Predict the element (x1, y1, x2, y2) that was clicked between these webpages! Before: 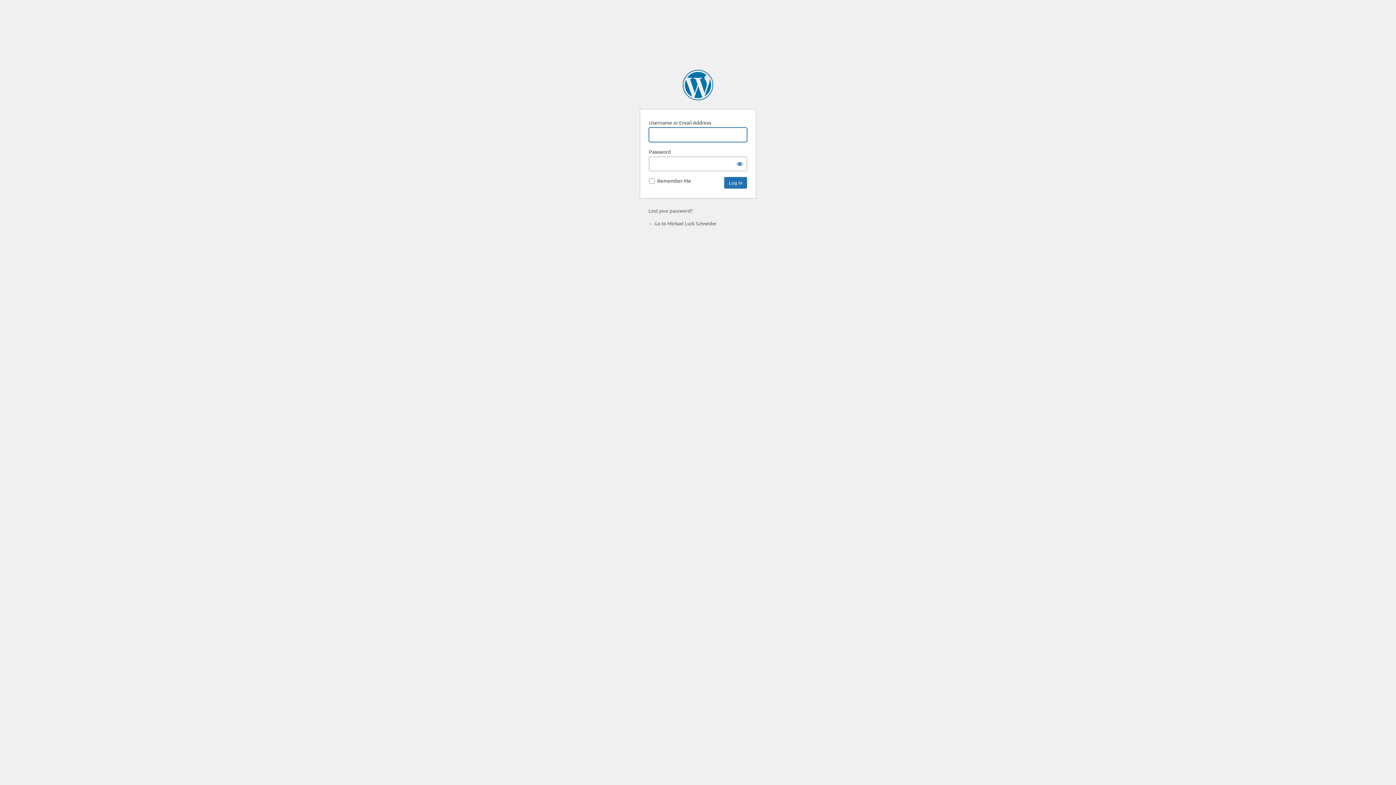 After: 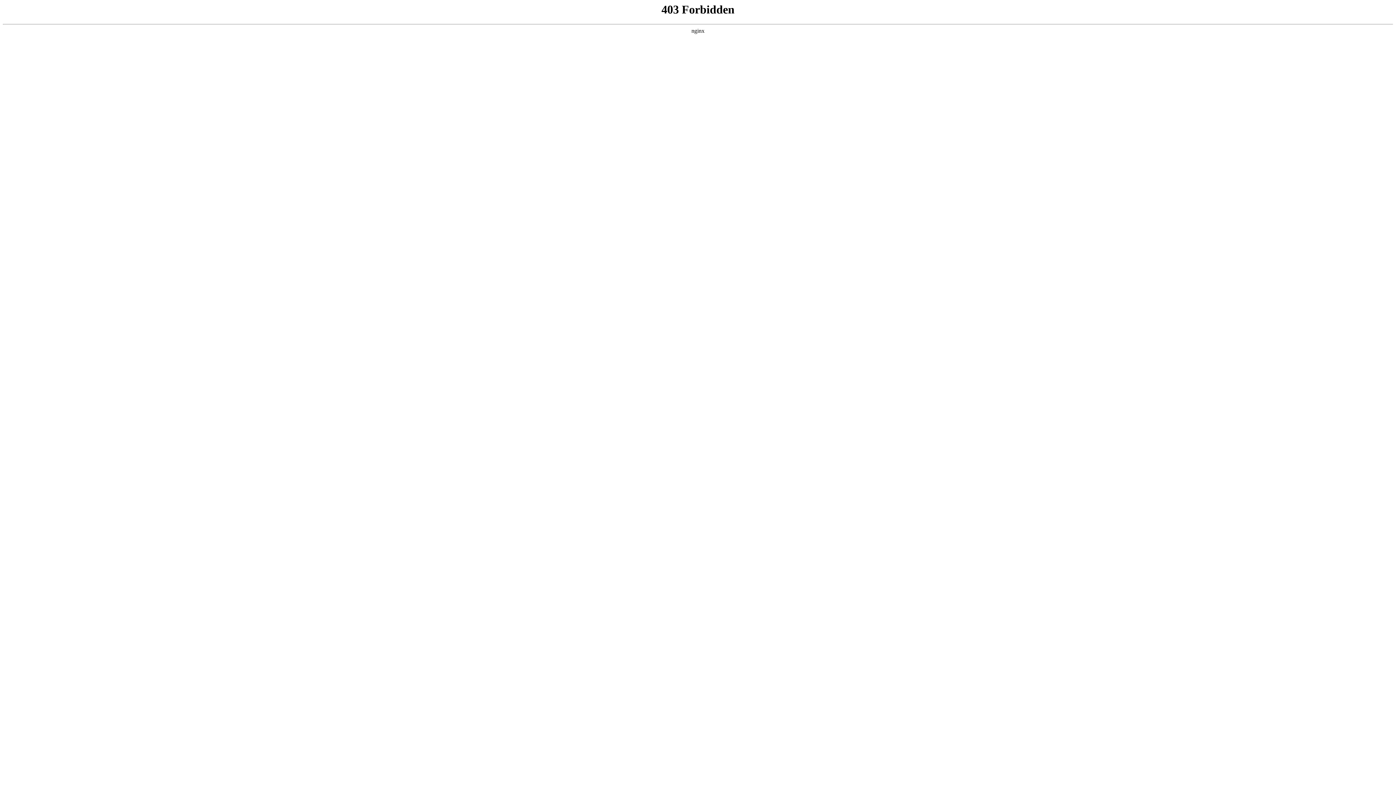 Action: label: Powered by WordPress bbox: (682, 69, 713, 100)